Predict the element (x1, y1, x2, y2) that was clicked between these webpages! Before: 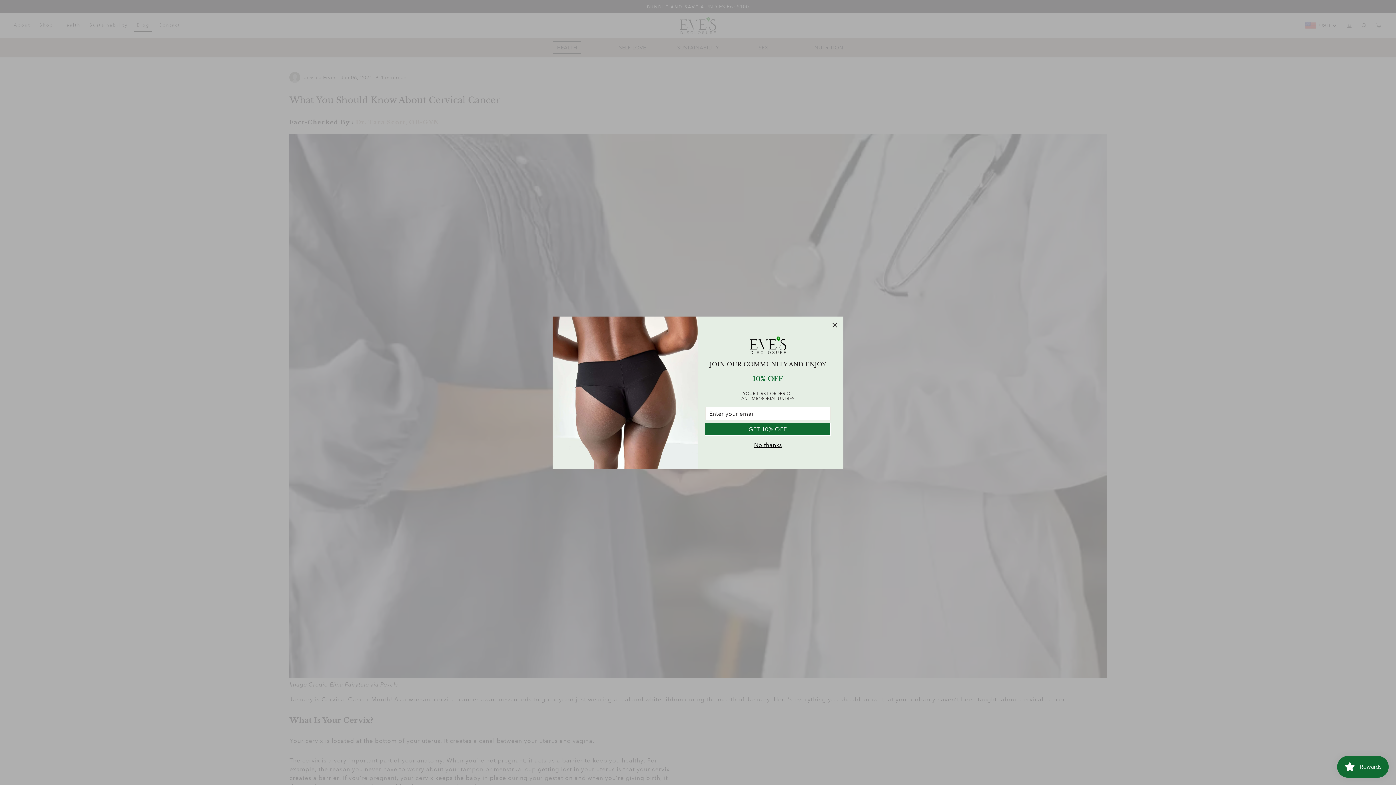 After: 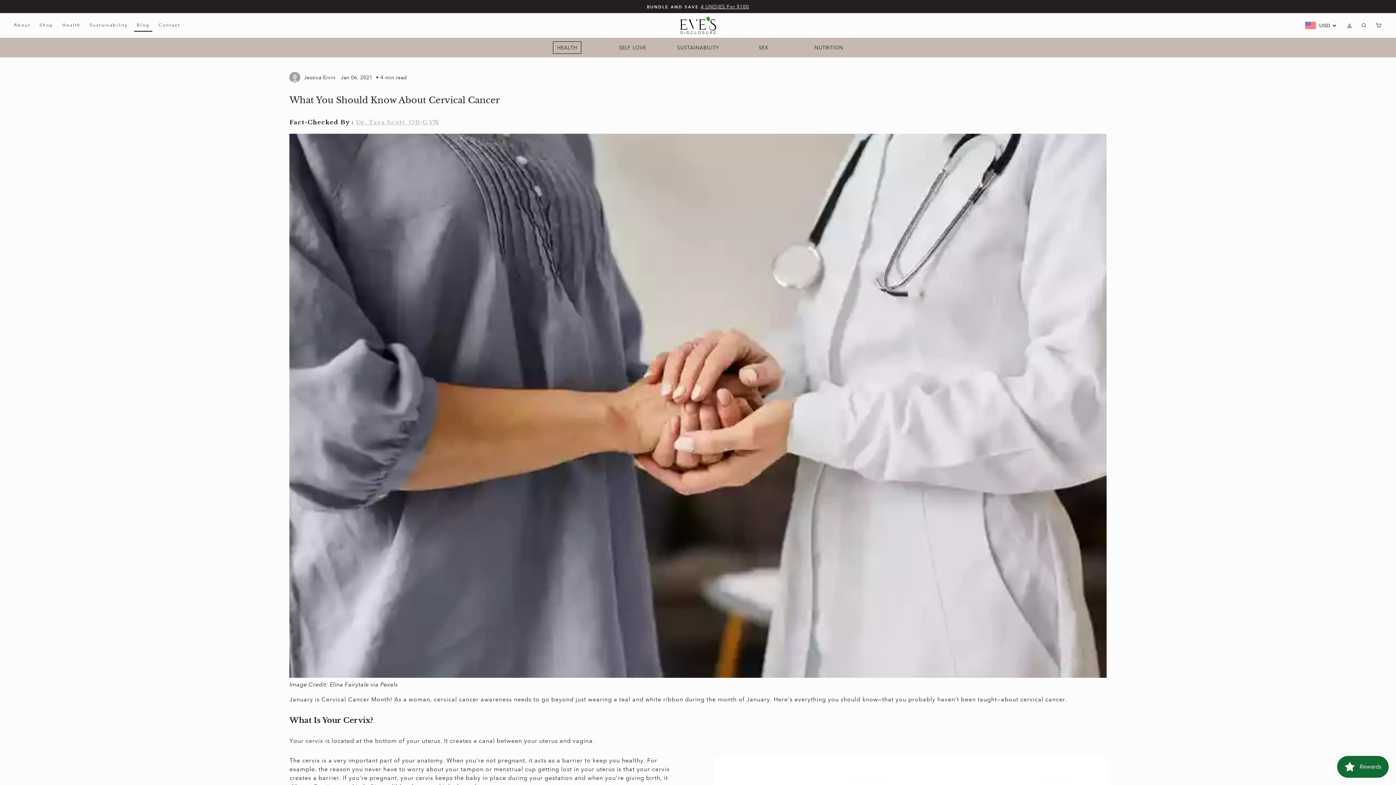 Action: bbox: (752, 441, 784, 448) label: No thanks